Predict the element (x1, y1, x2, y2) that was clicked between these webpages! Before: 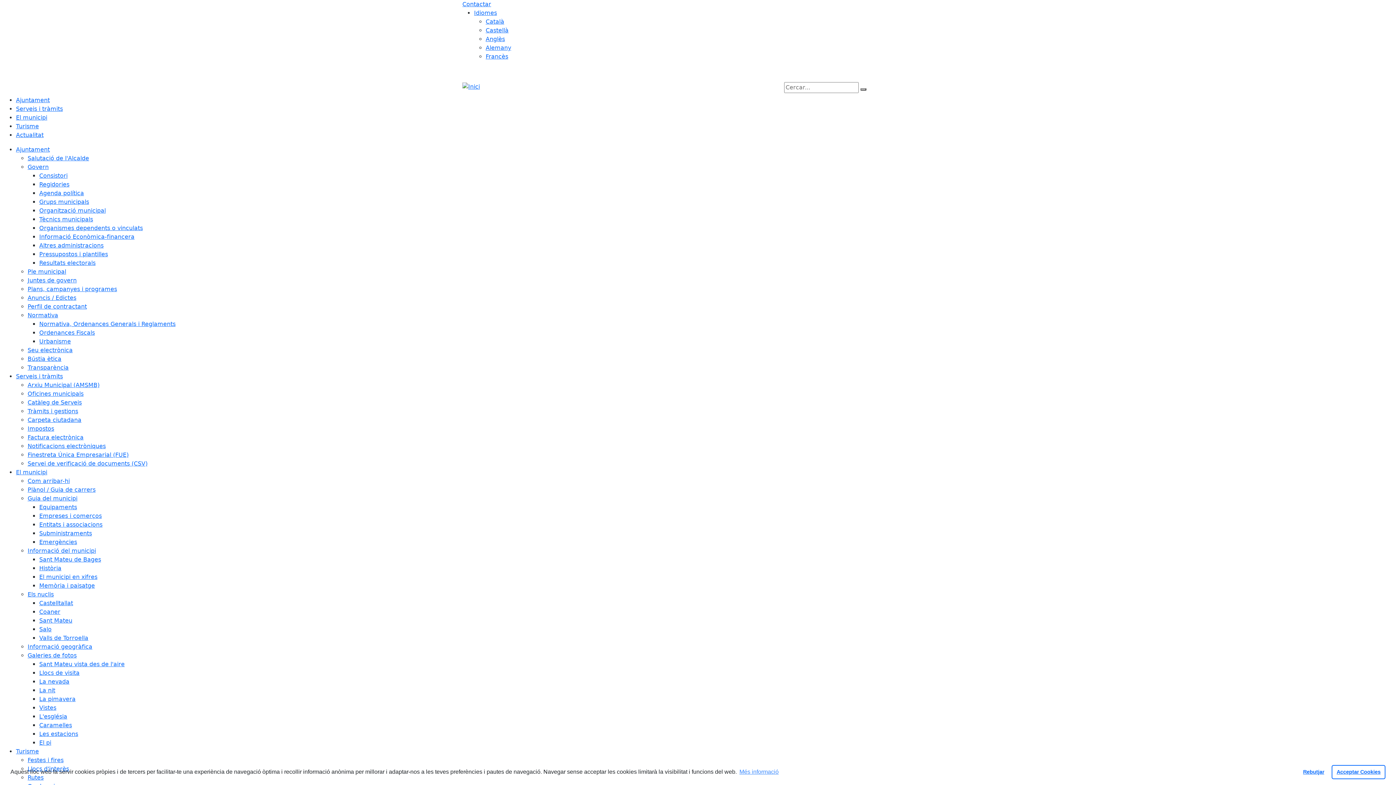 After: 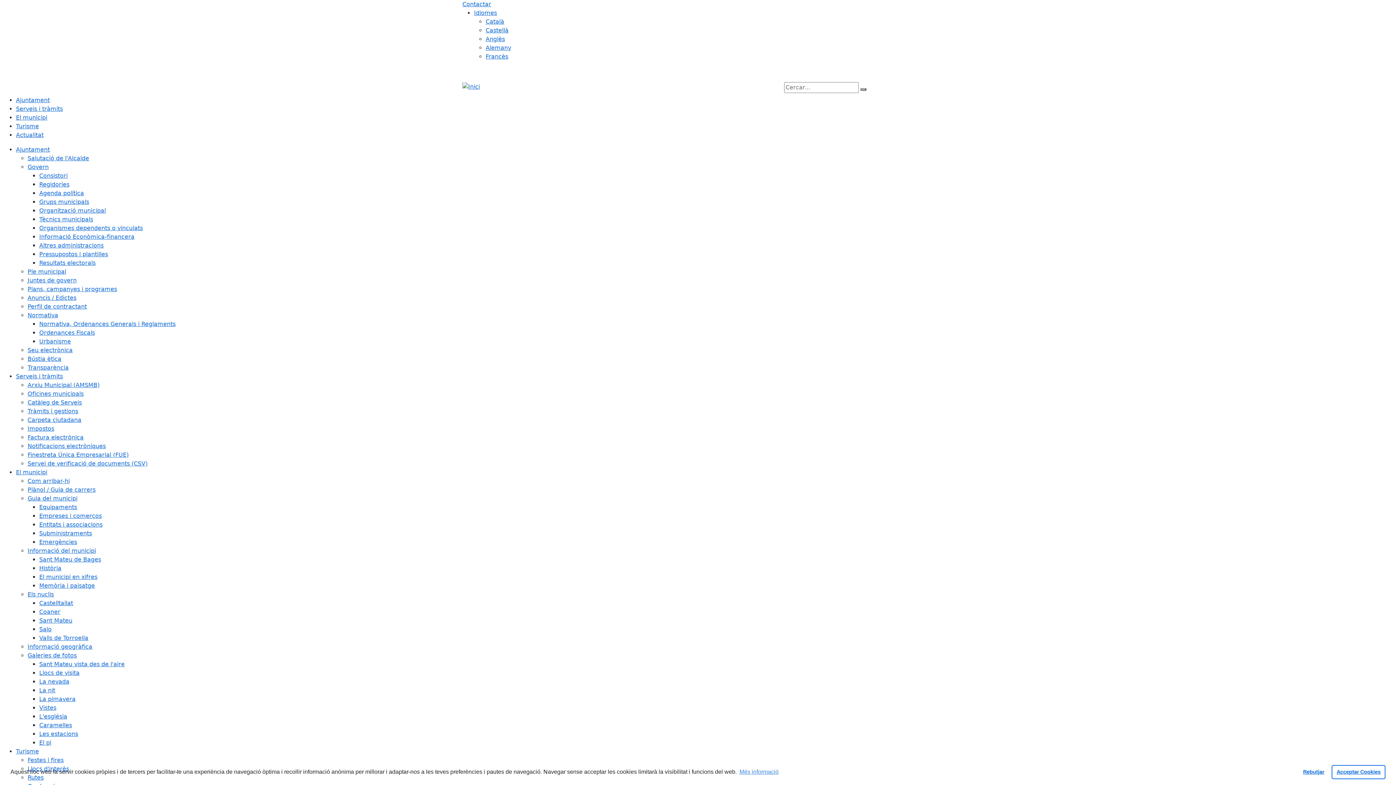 Action: bbox: (39, 556, 101, 563) label: Sant Mateu de Bages